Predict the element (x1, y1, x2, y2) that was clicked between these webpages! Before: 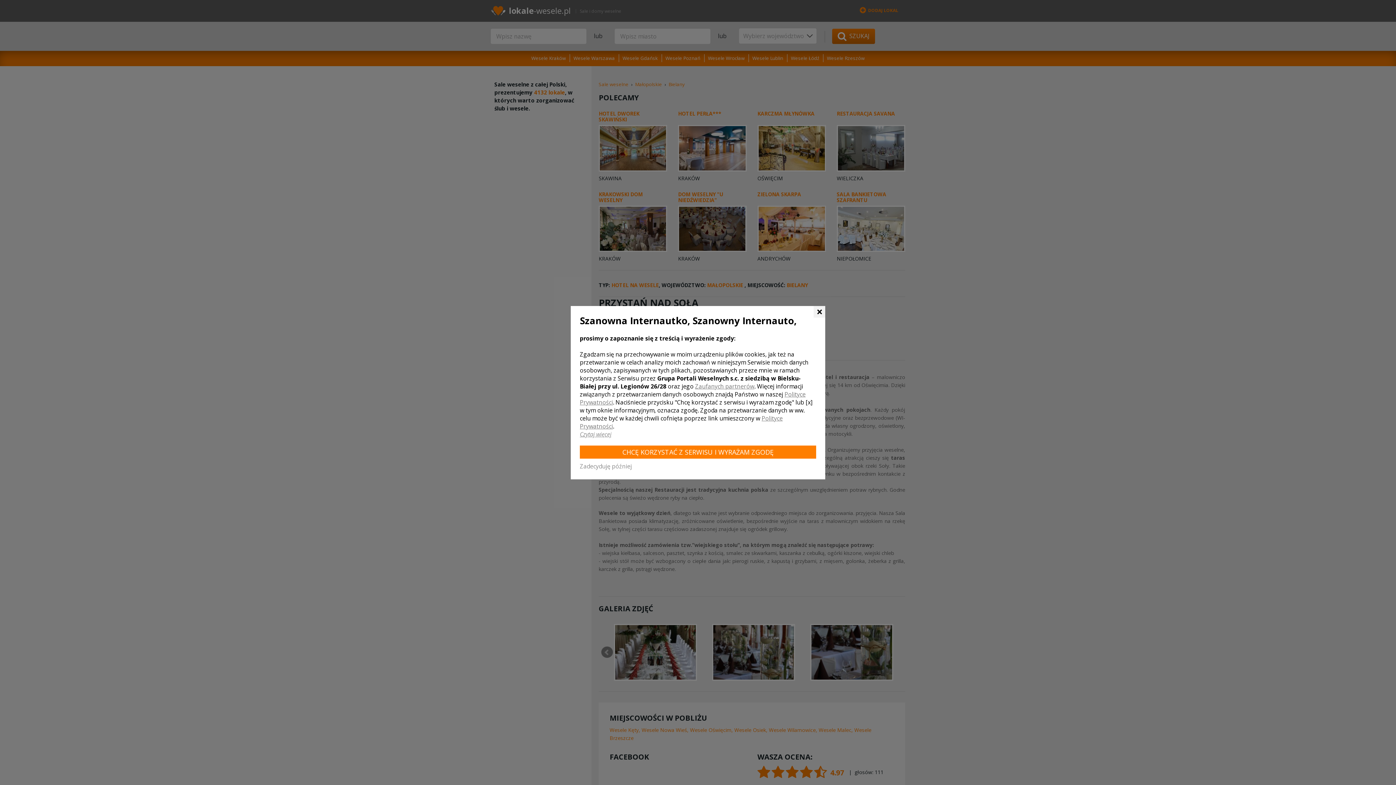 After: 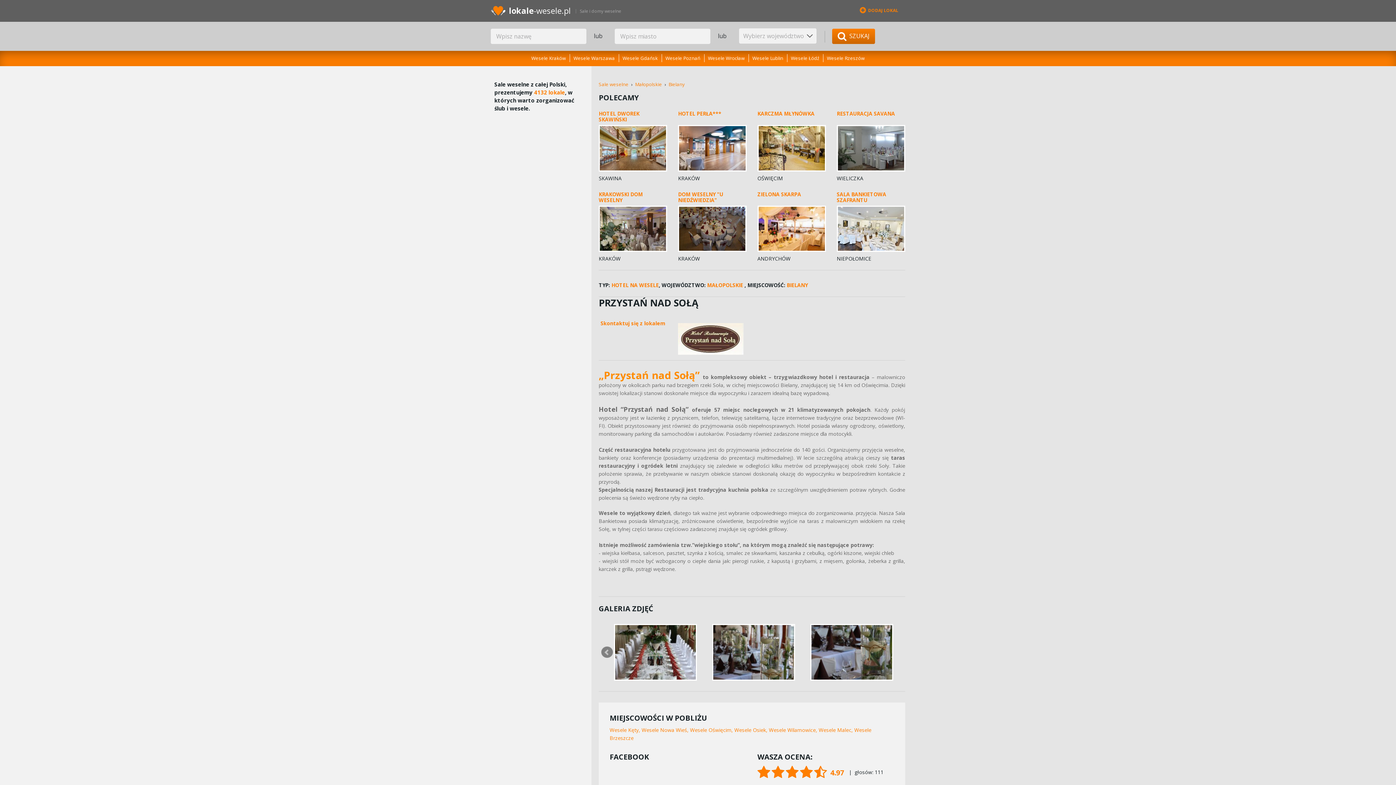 Action: bbox: (580, 462, 632, 470) label: Zadecyduję później